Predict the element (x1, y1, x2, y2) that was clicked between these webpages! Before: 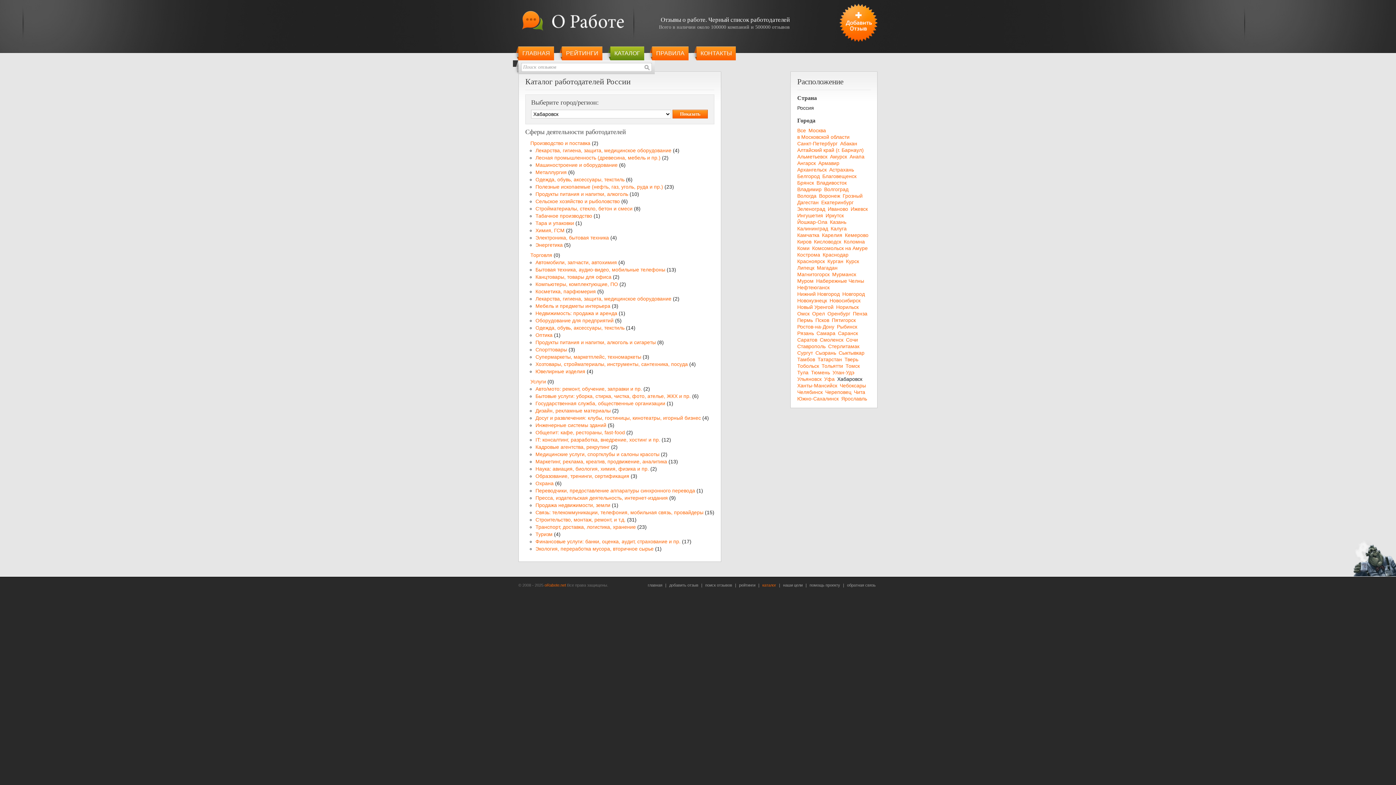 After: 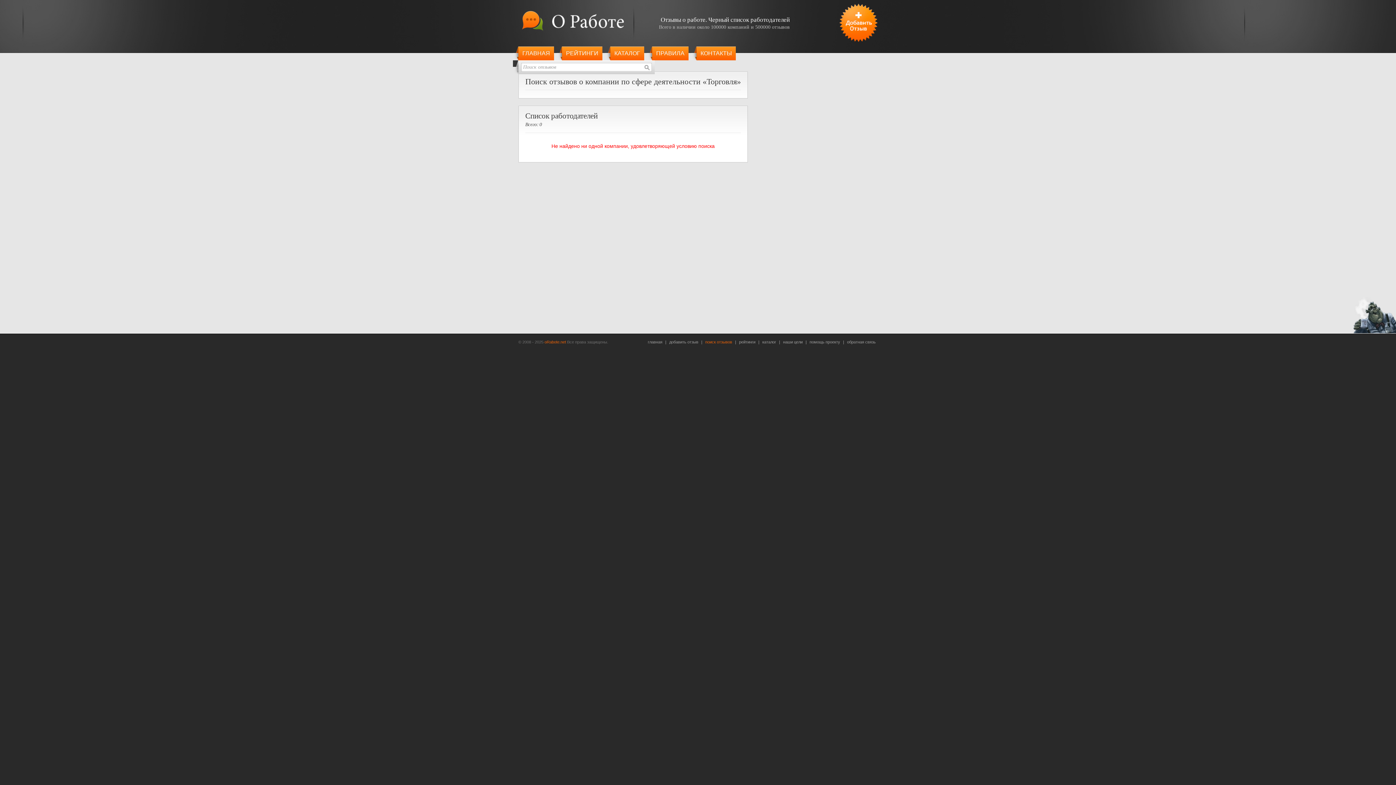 Action: label: Торговля bbox: (530, 252, 552, 258)